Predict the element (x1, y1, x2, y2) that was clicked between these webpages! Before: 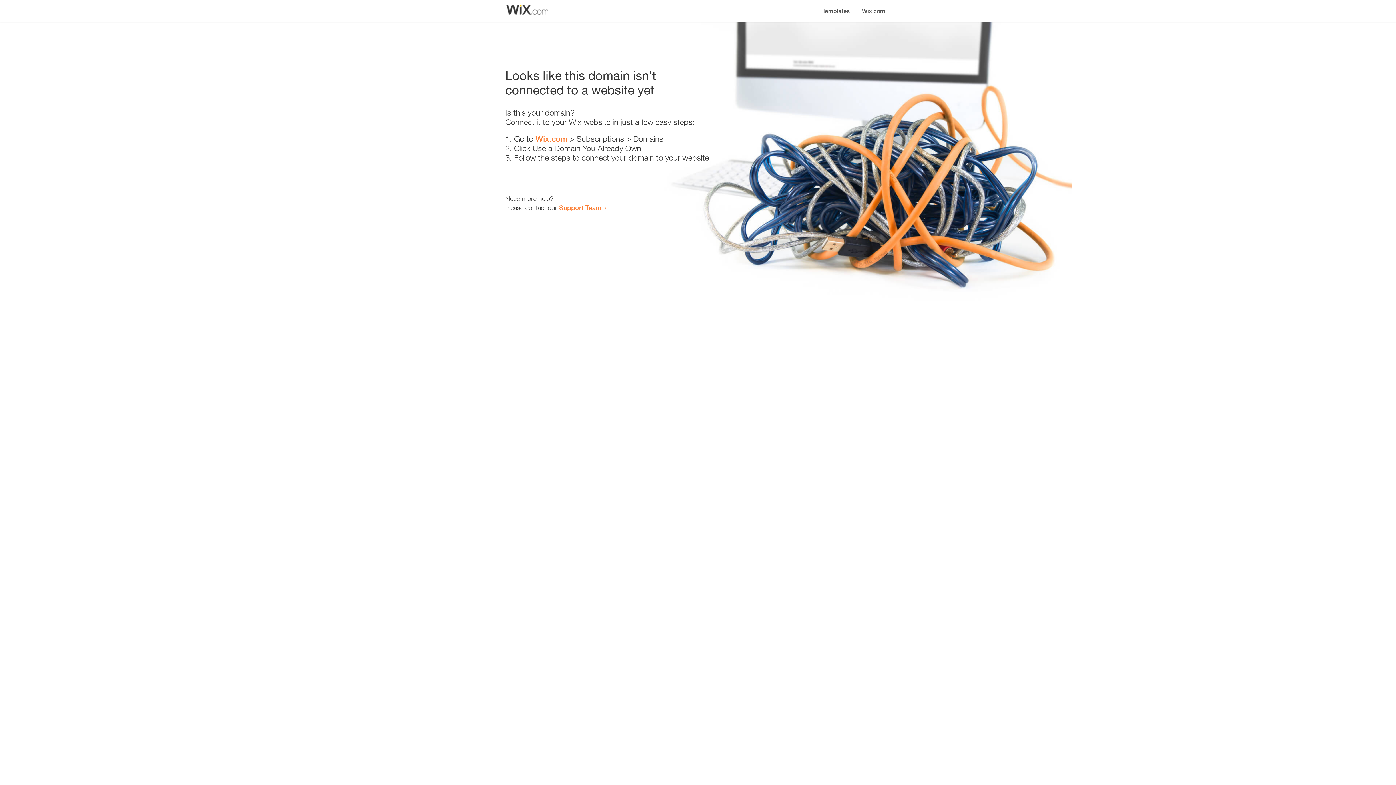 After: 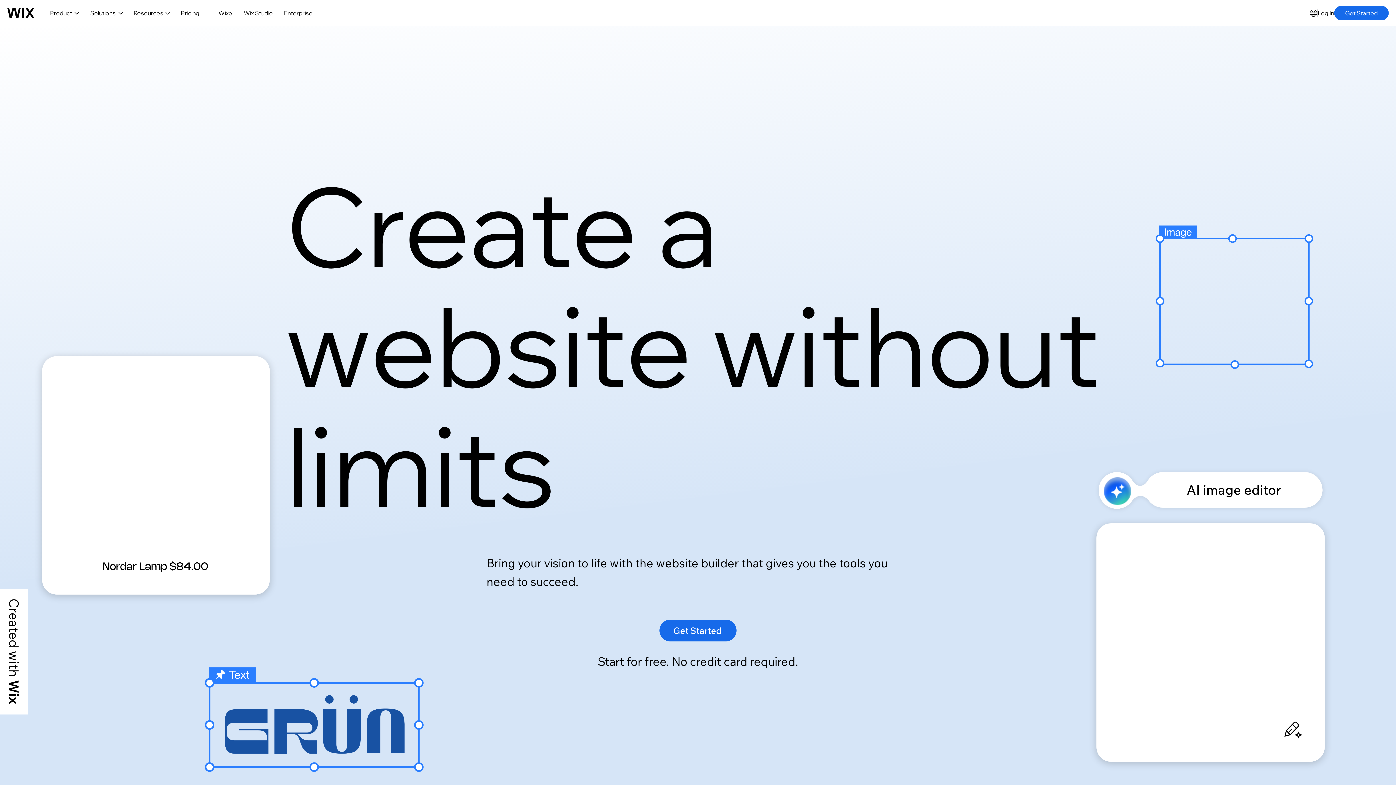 Action: label: Wix.com bbox: (856, 0, 890, 14)